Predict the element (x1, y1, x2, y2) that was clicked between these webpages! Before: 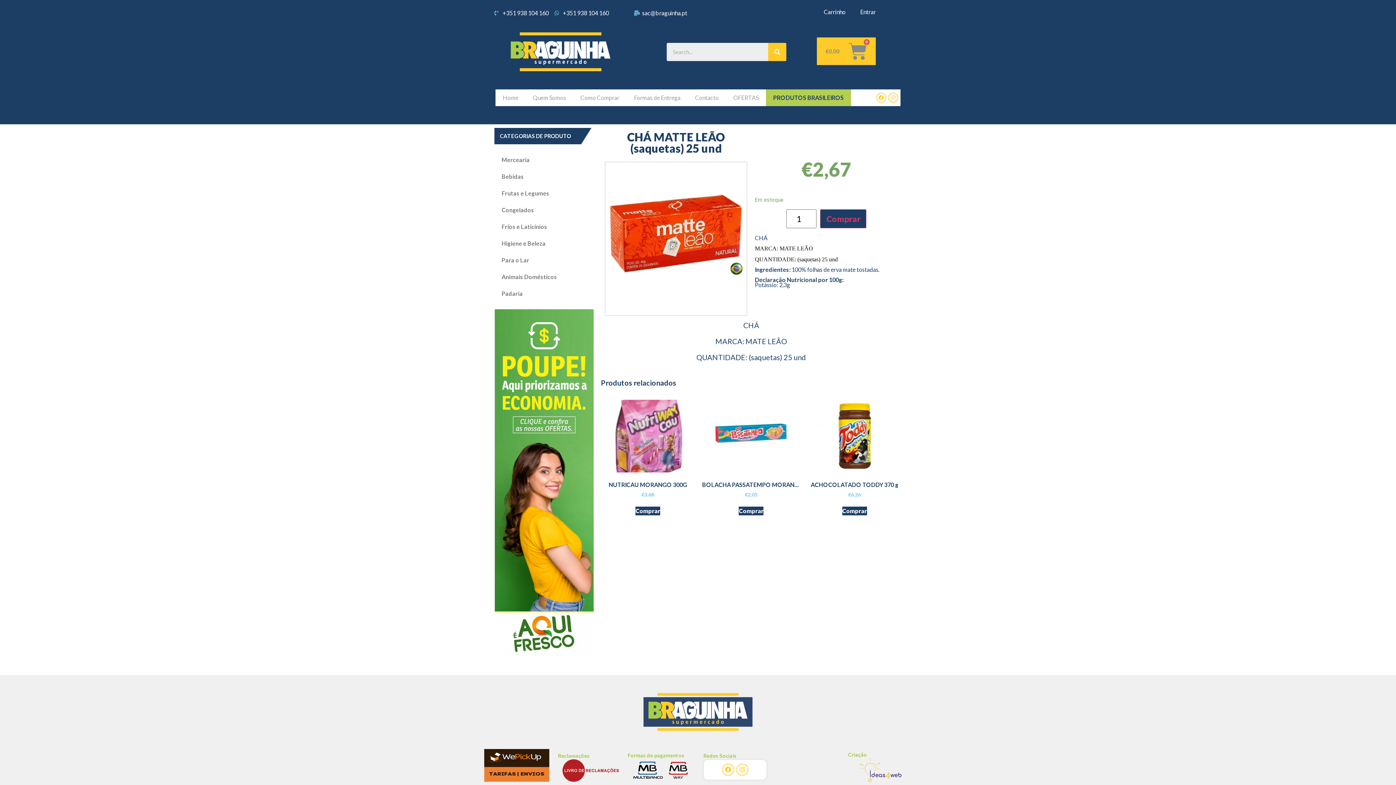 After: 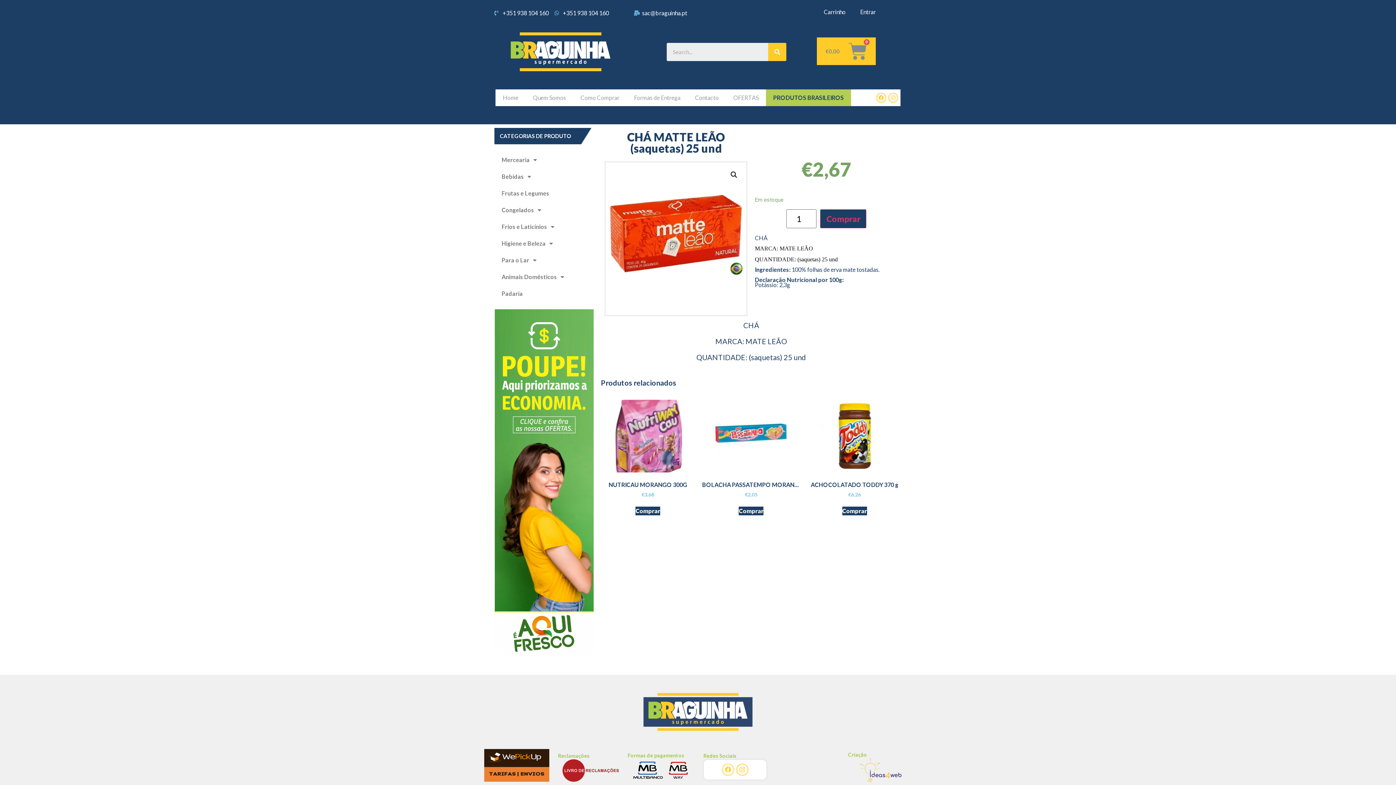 Action: bbox: (722, 763, 734, 776) label: Facebook